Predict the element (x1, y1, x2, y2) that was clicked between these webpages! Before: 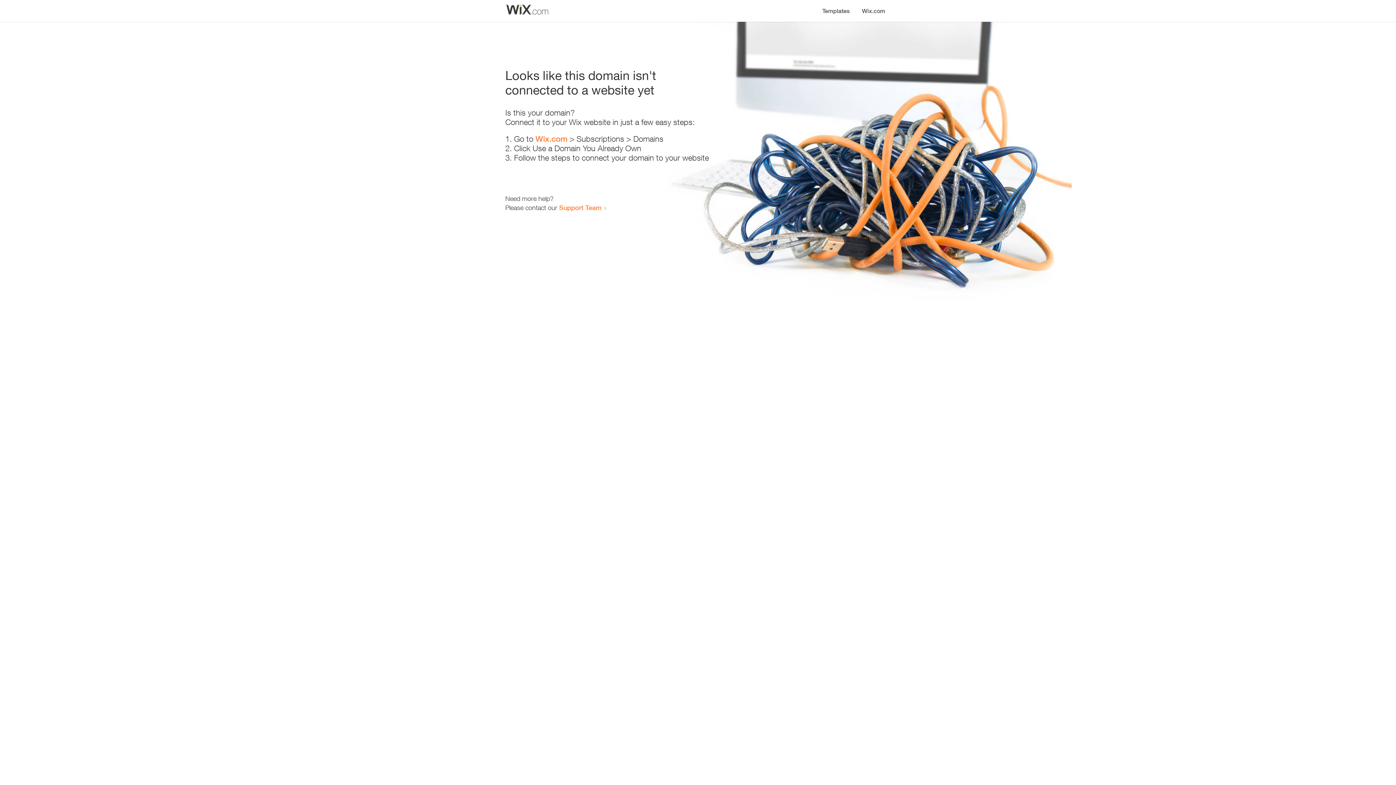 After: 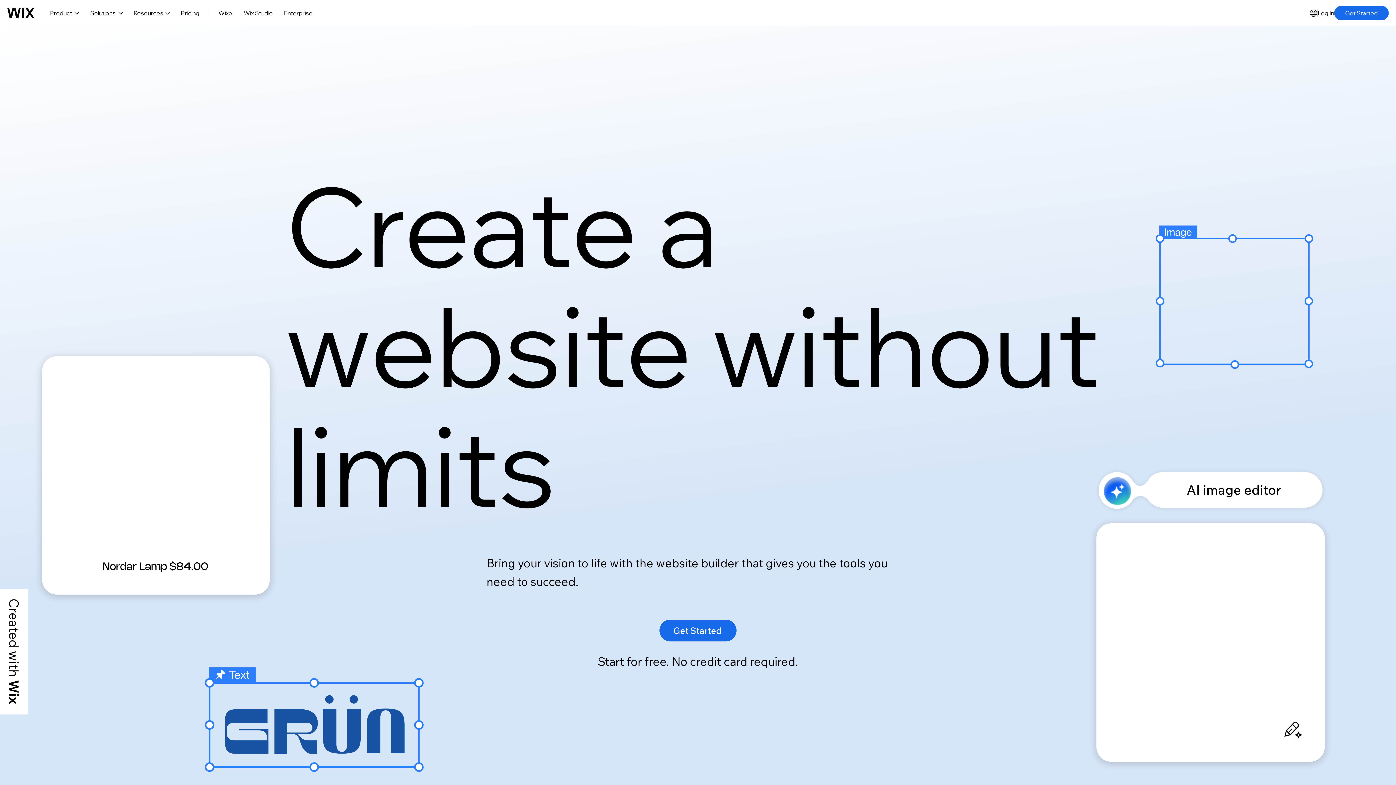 Action: label: Wix.com bbox: (856, 0, 890, 14)